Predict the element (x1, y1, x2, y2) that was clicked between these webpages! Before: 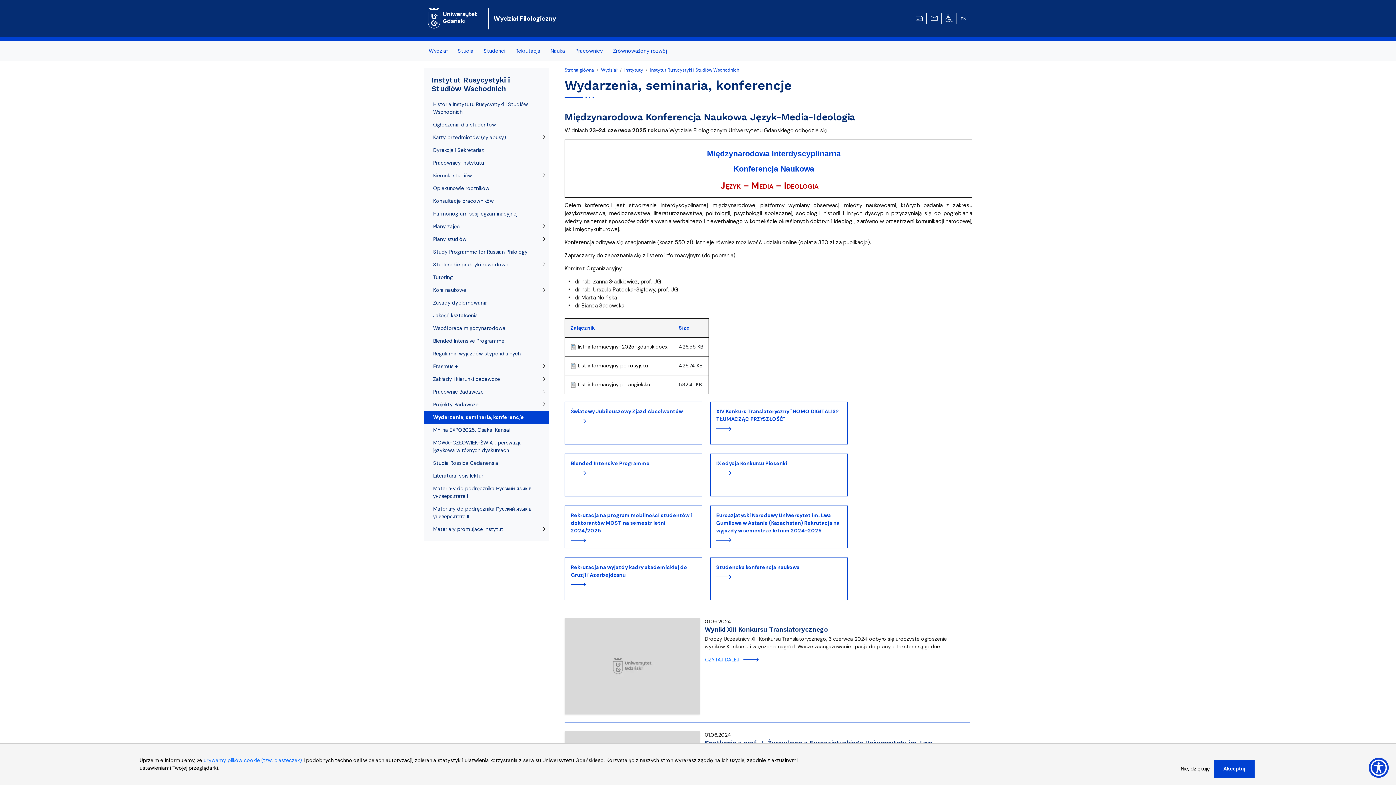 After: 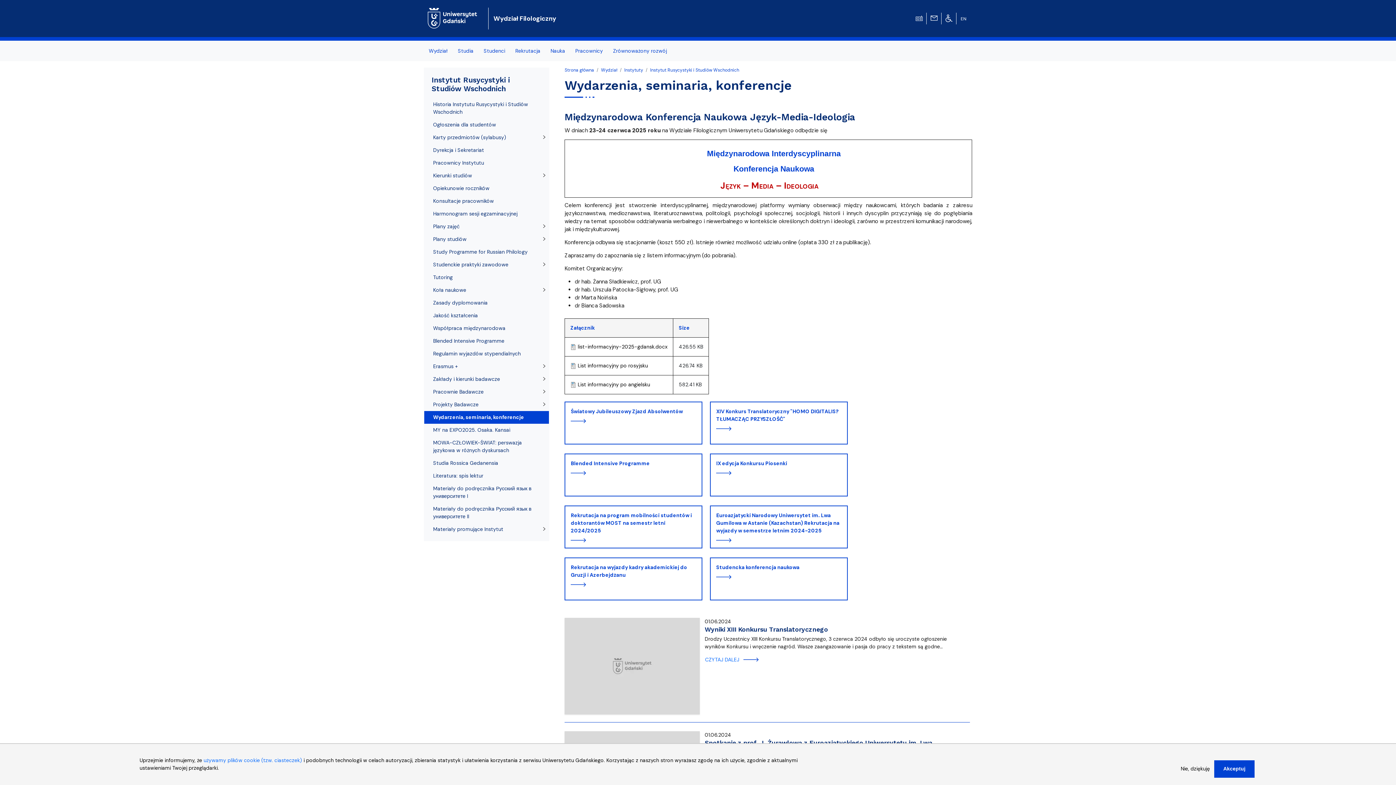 Action: bbox: (424, 411, 549, 423) label: Wydarzenia, seminaria, konferencje